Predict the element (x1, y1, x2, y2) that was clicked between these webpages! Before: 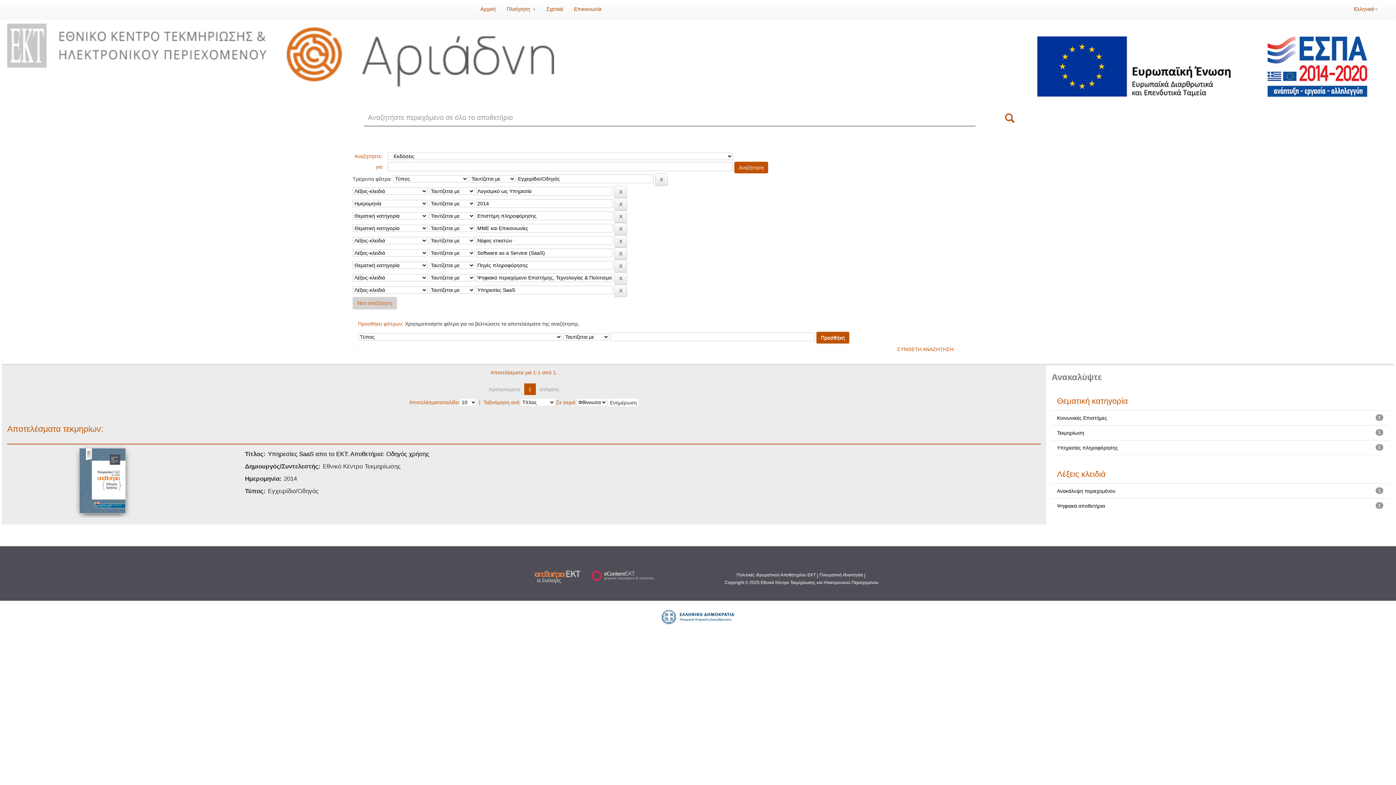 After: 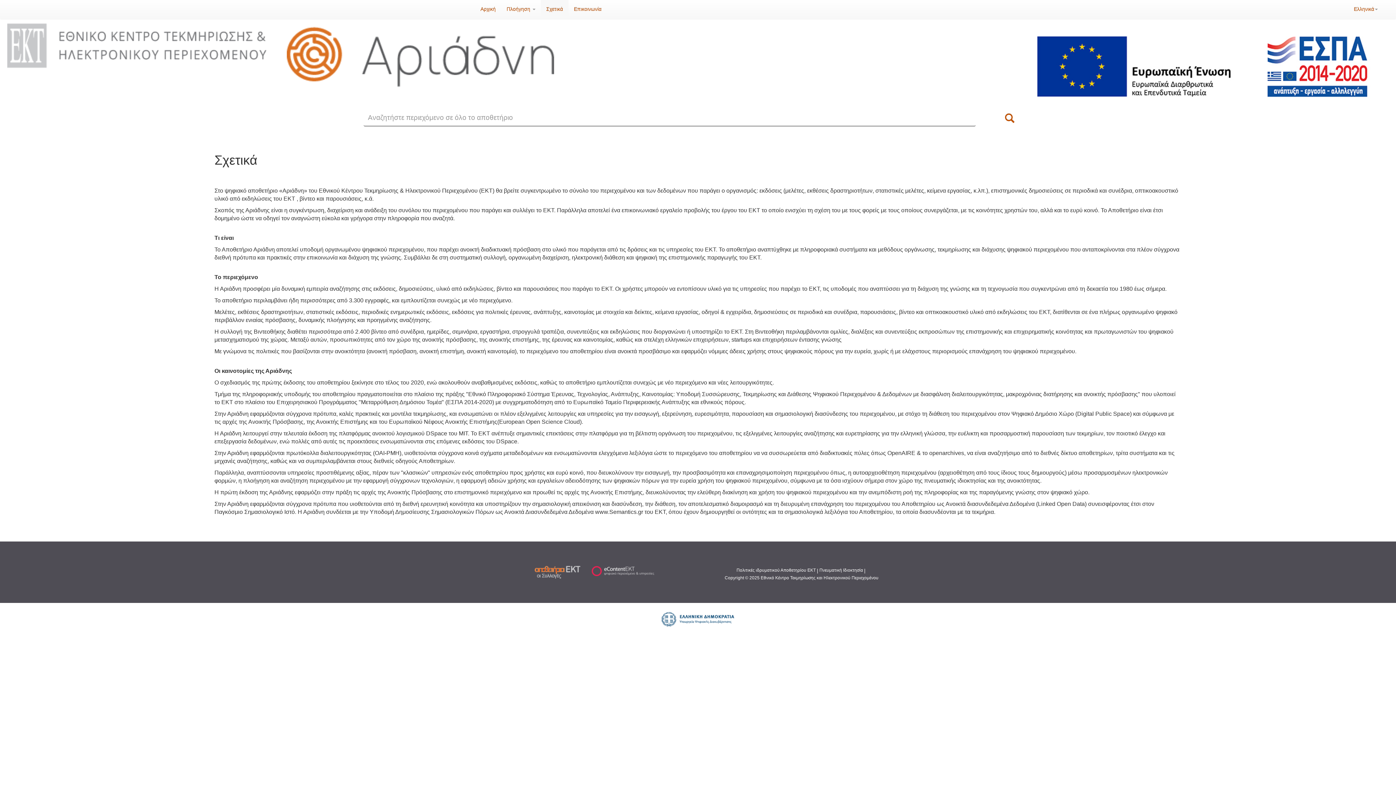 Action: bbox: (540, 0, 568, 18) label: Σχετικά